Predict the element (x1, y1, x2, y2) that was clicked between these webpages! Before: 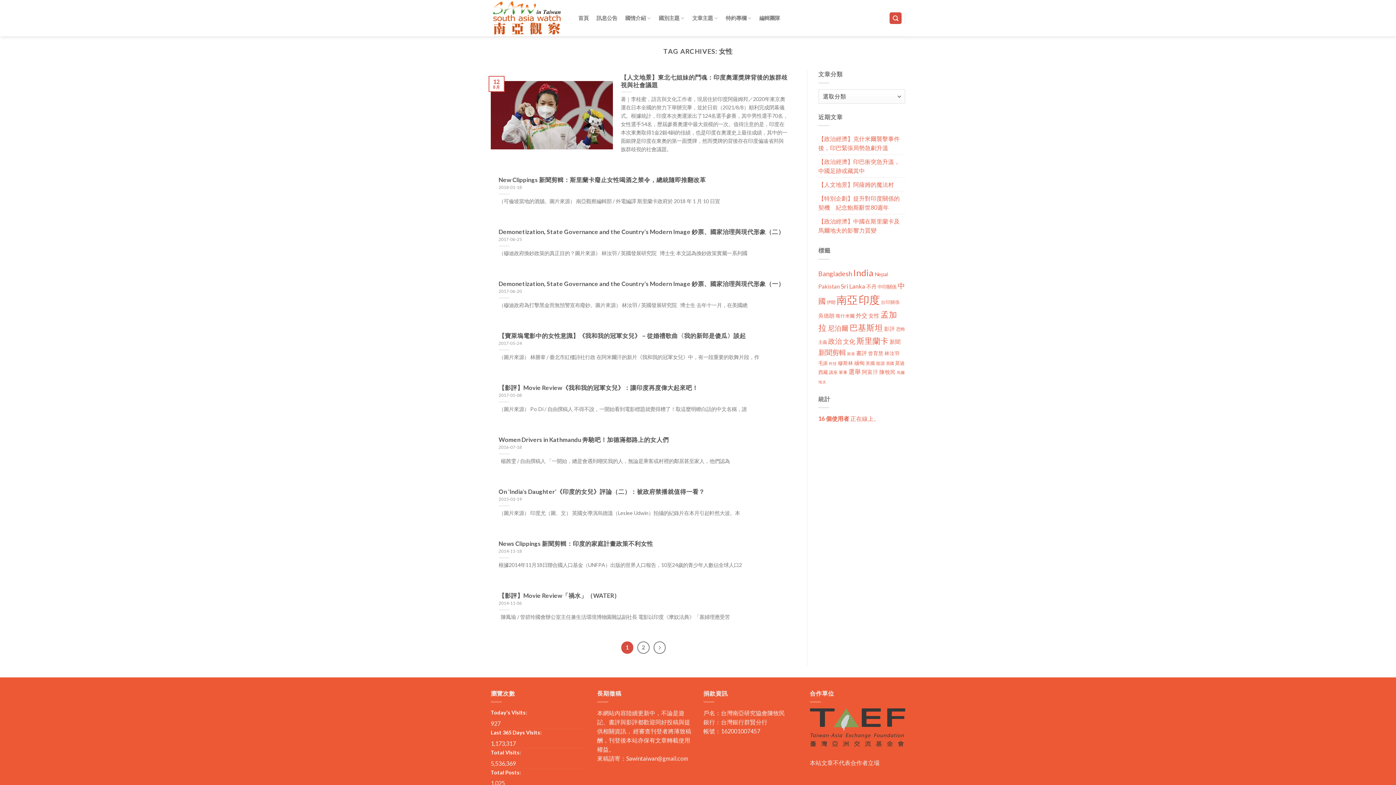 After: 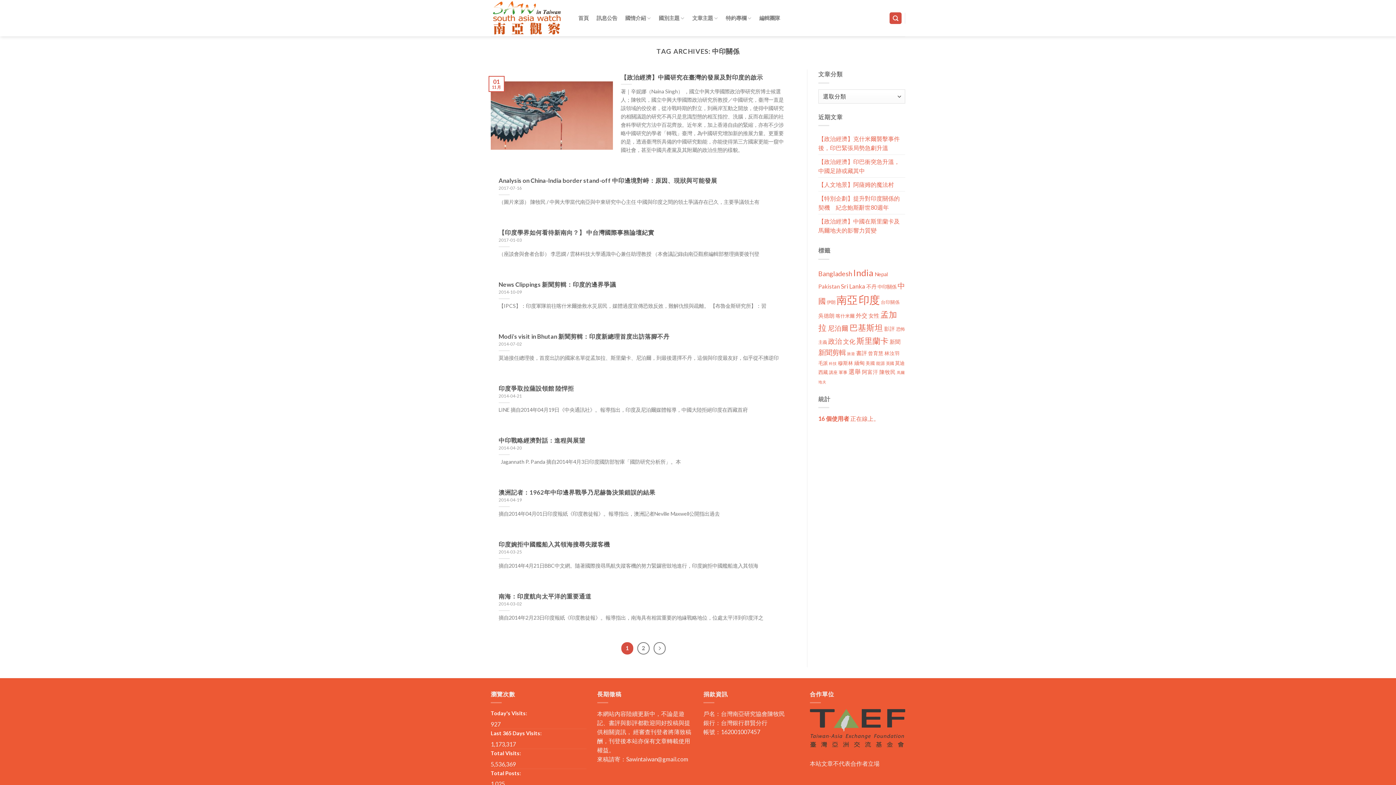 Action: bbox: (877, 283, 896, 289) label: 中印關係 (14 個項目)